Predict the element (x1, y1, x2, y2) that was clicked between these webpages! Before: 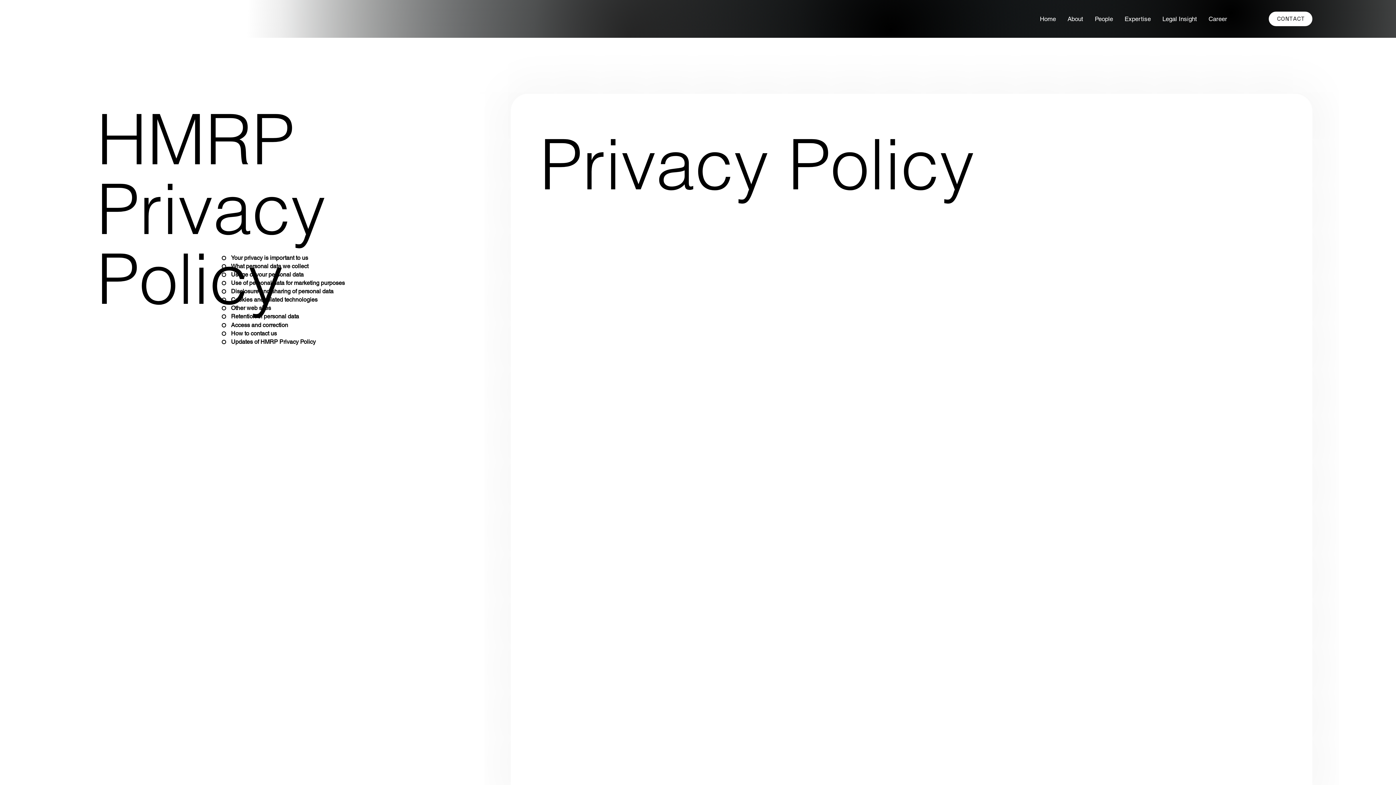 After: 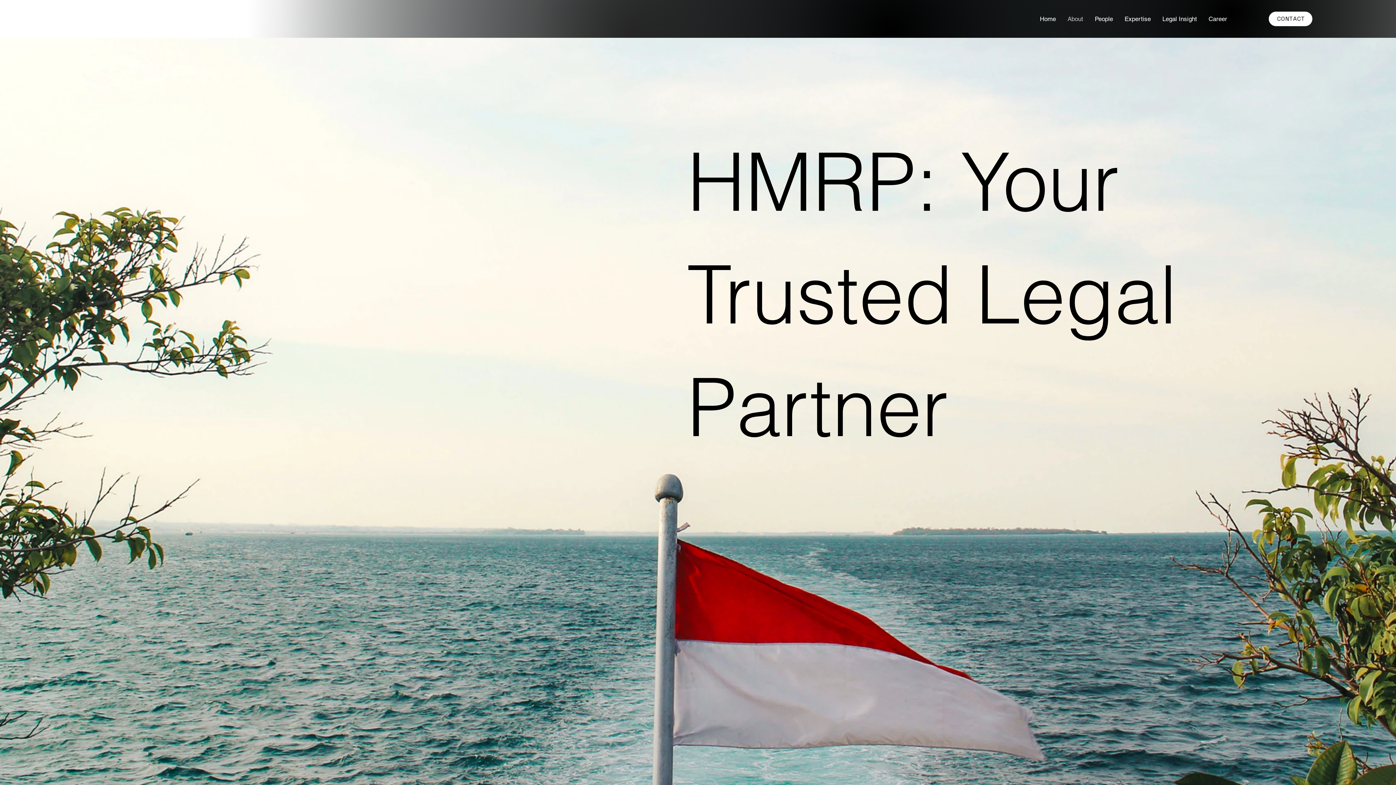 Action: label: About bbox: (1067, 11, 1083, 26)